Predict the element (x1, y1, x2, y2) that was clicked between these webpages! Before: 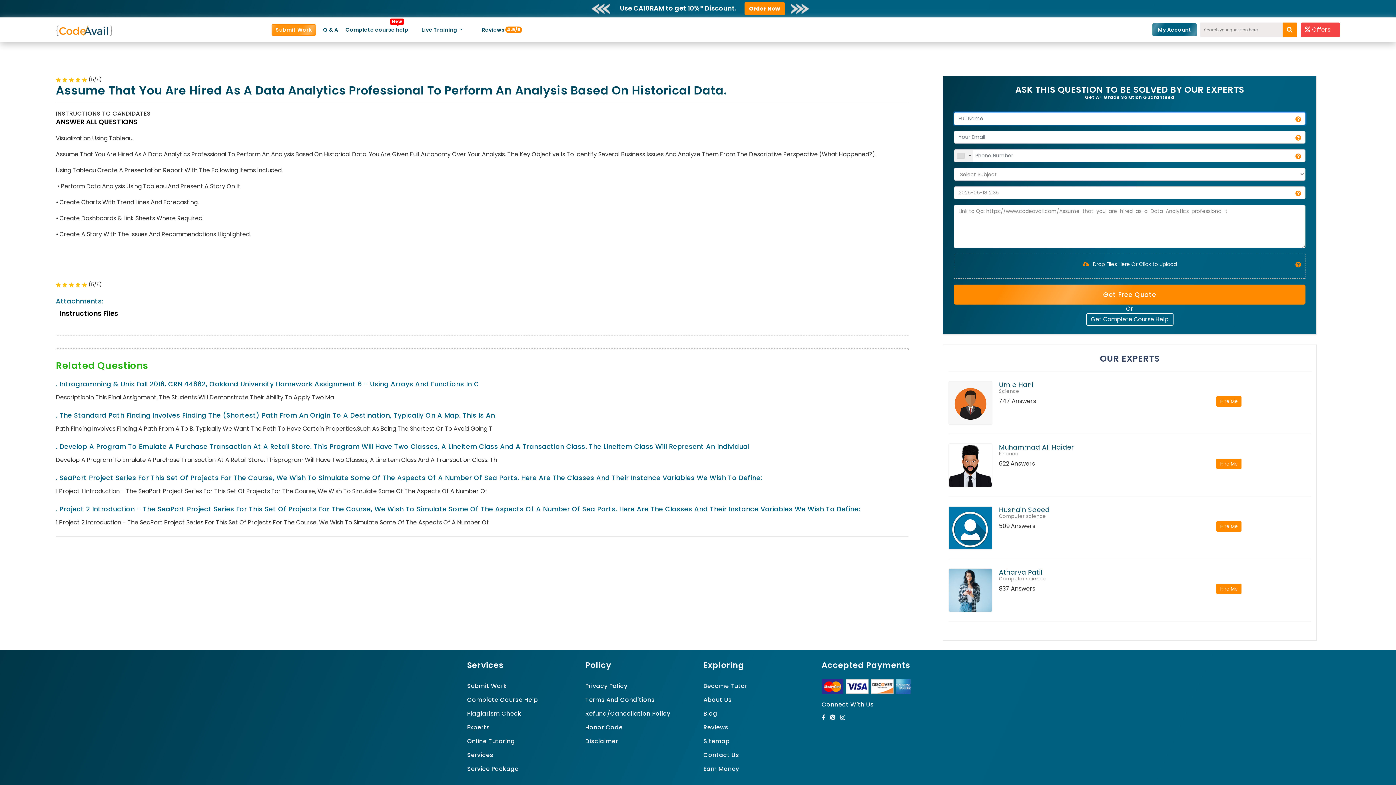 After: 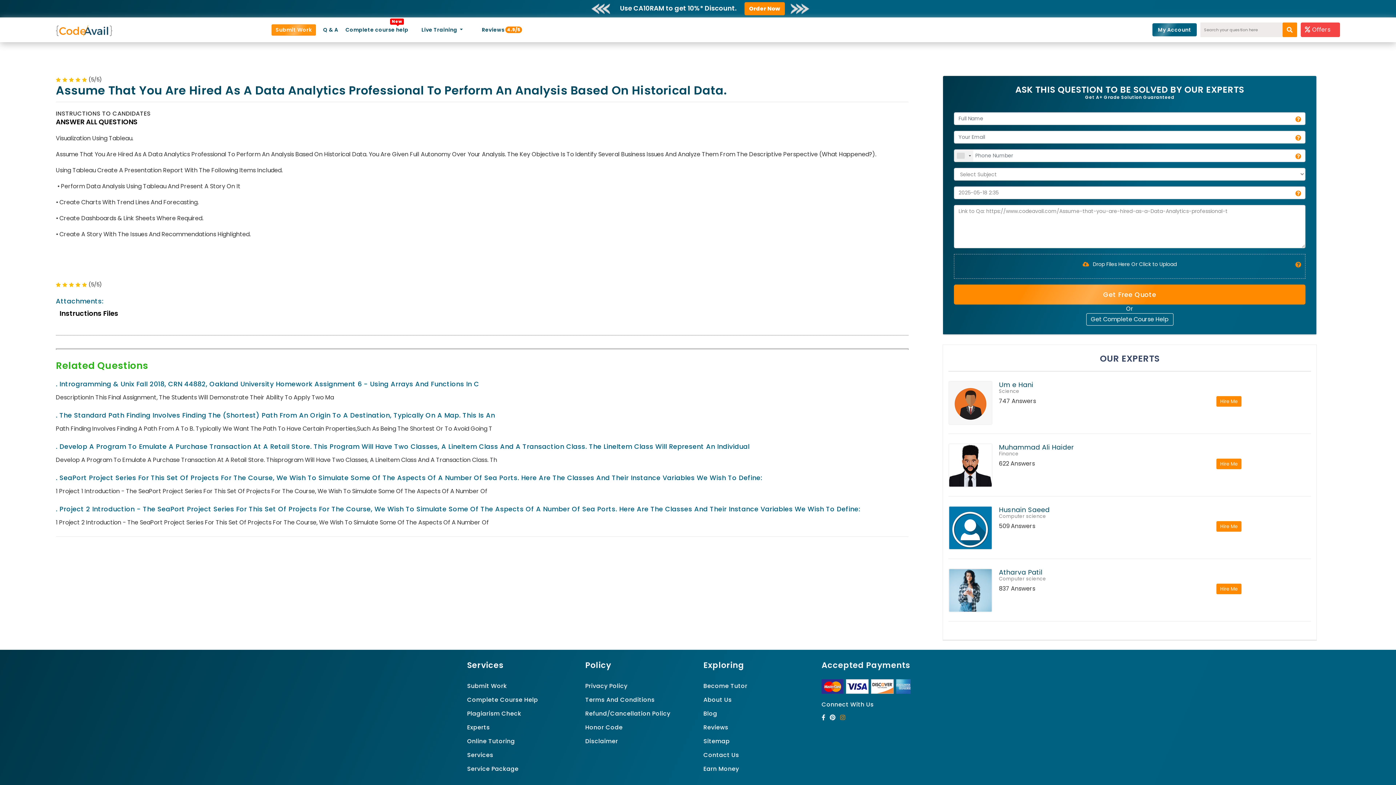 Action: bbox: (840, 713, 845, 722)